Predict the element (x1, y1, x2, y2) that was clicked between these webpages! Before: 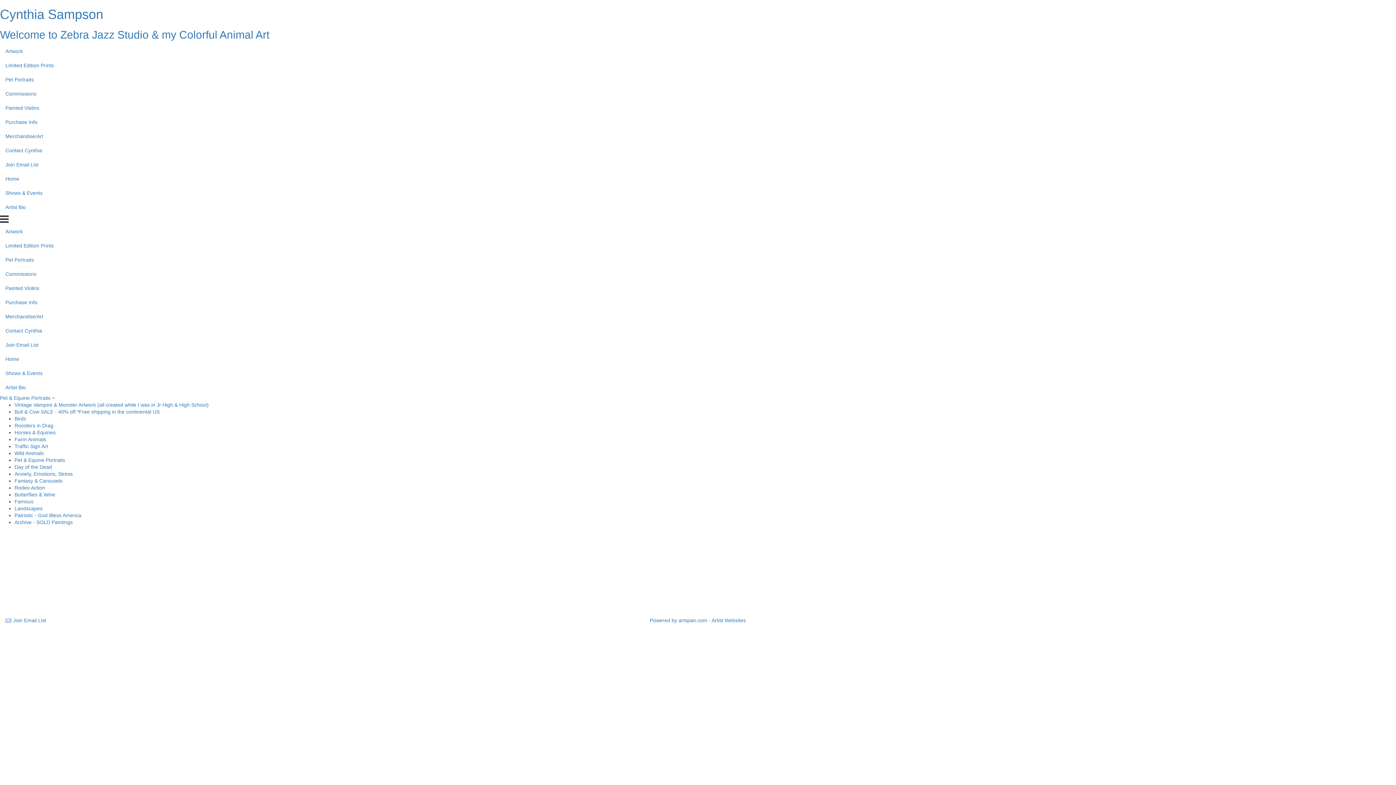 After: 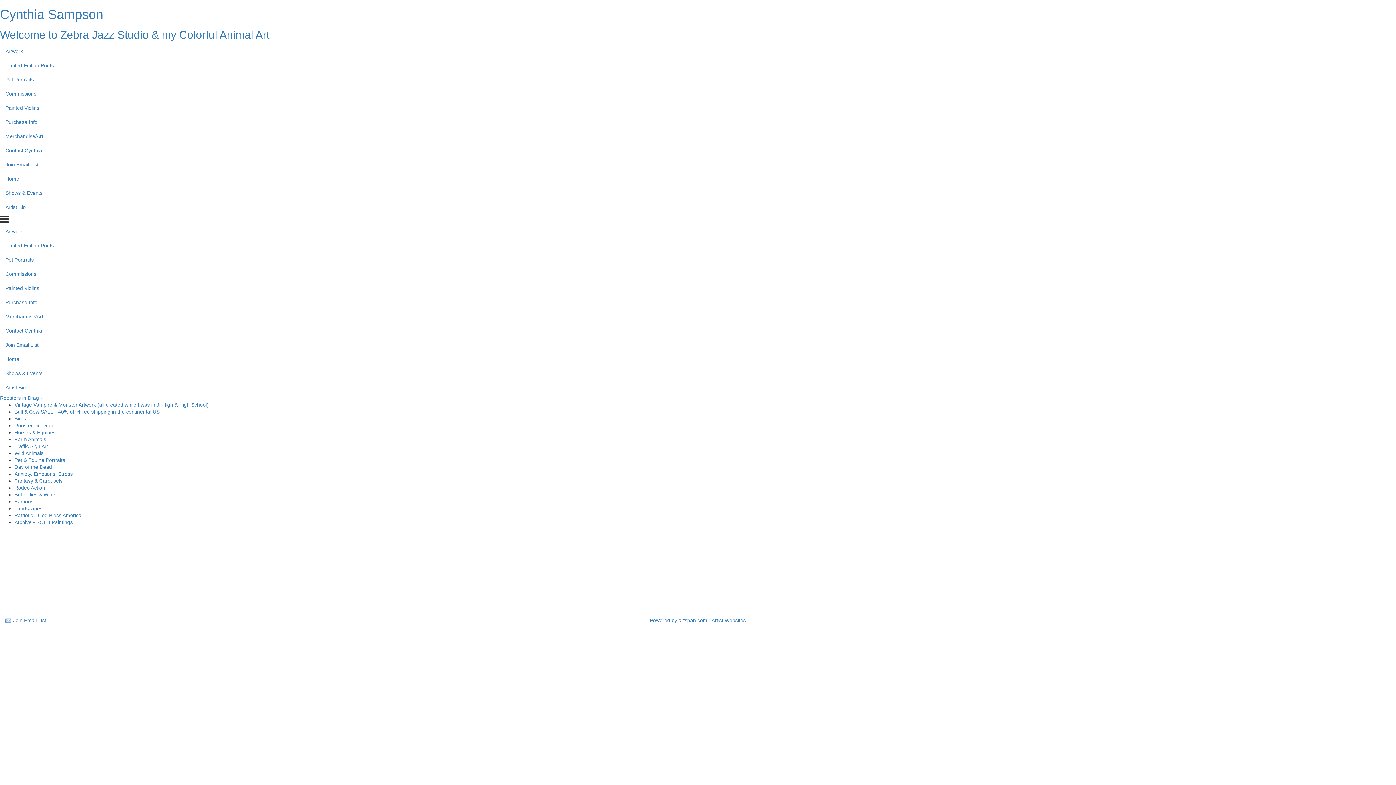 Action: bbox: (14, 422, 53, 428) label: Roosters in Drag